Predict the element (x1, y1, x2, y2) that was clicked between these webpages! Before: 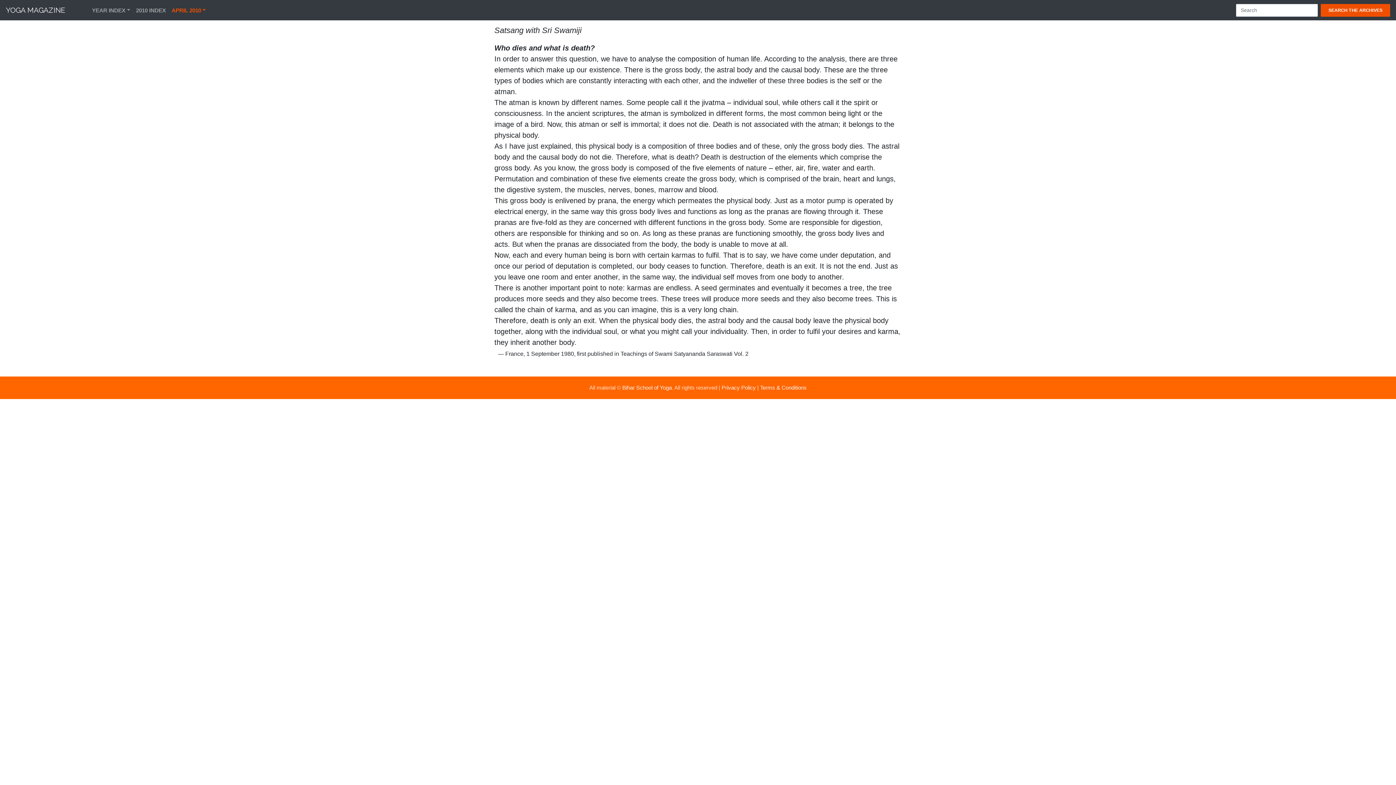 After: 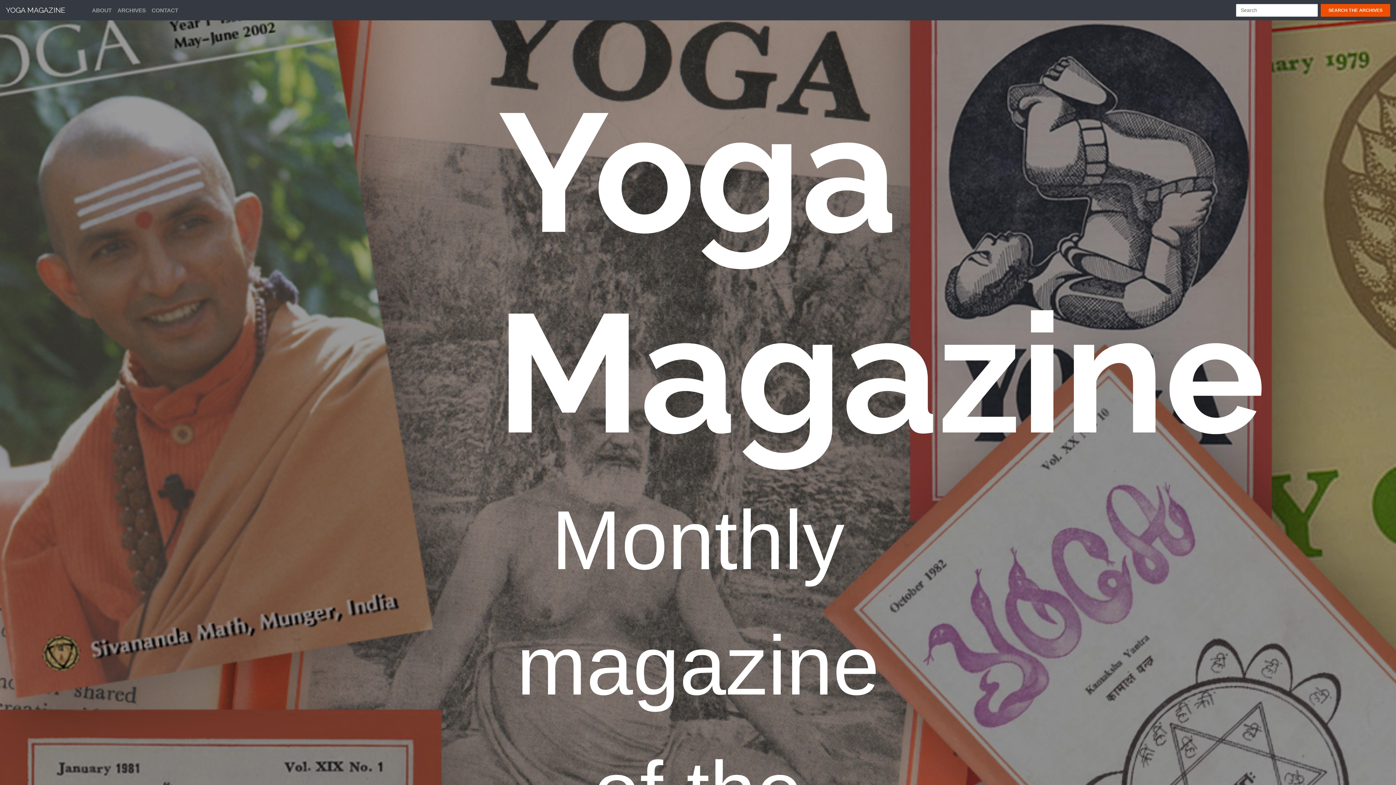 Action: label: YOGA MAGAZINE bbox: (5, 2, 83, 17)